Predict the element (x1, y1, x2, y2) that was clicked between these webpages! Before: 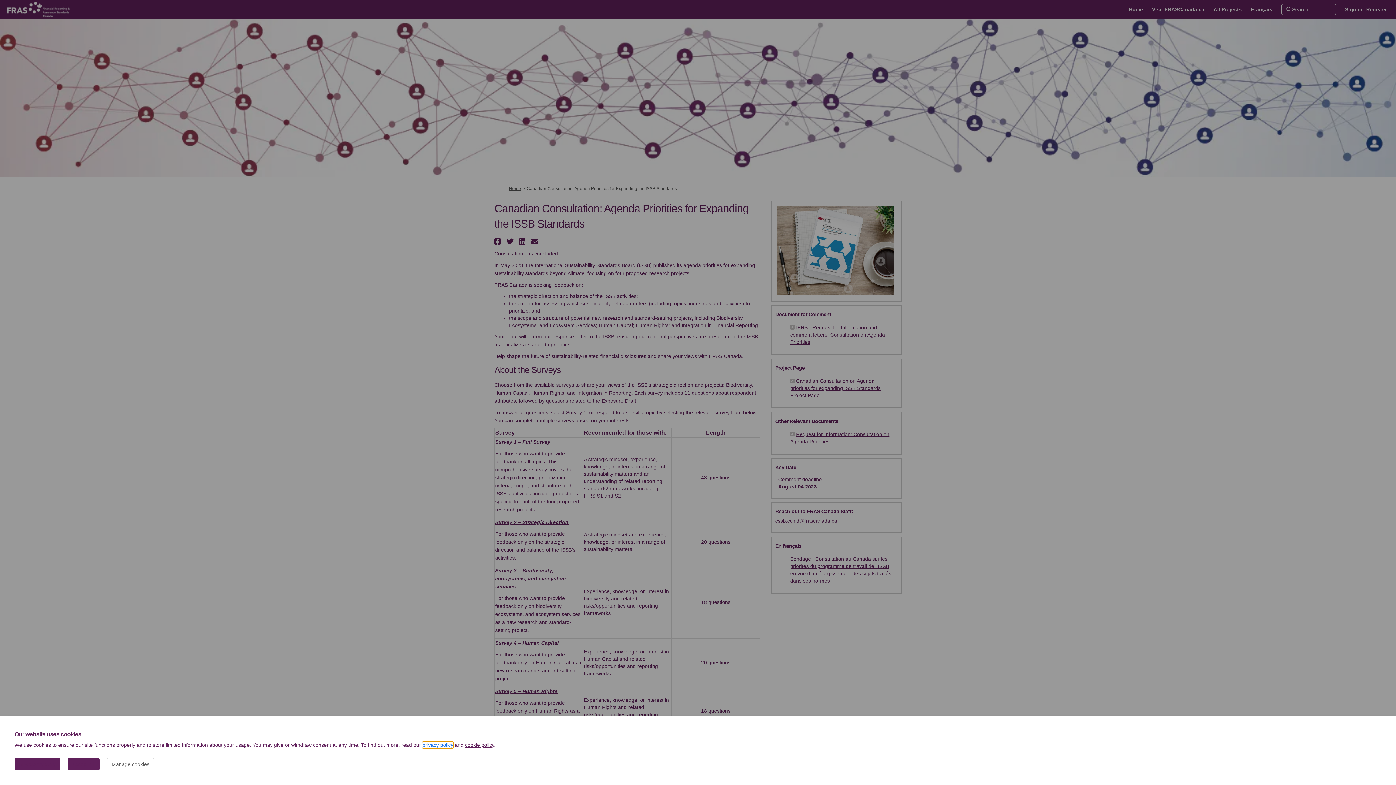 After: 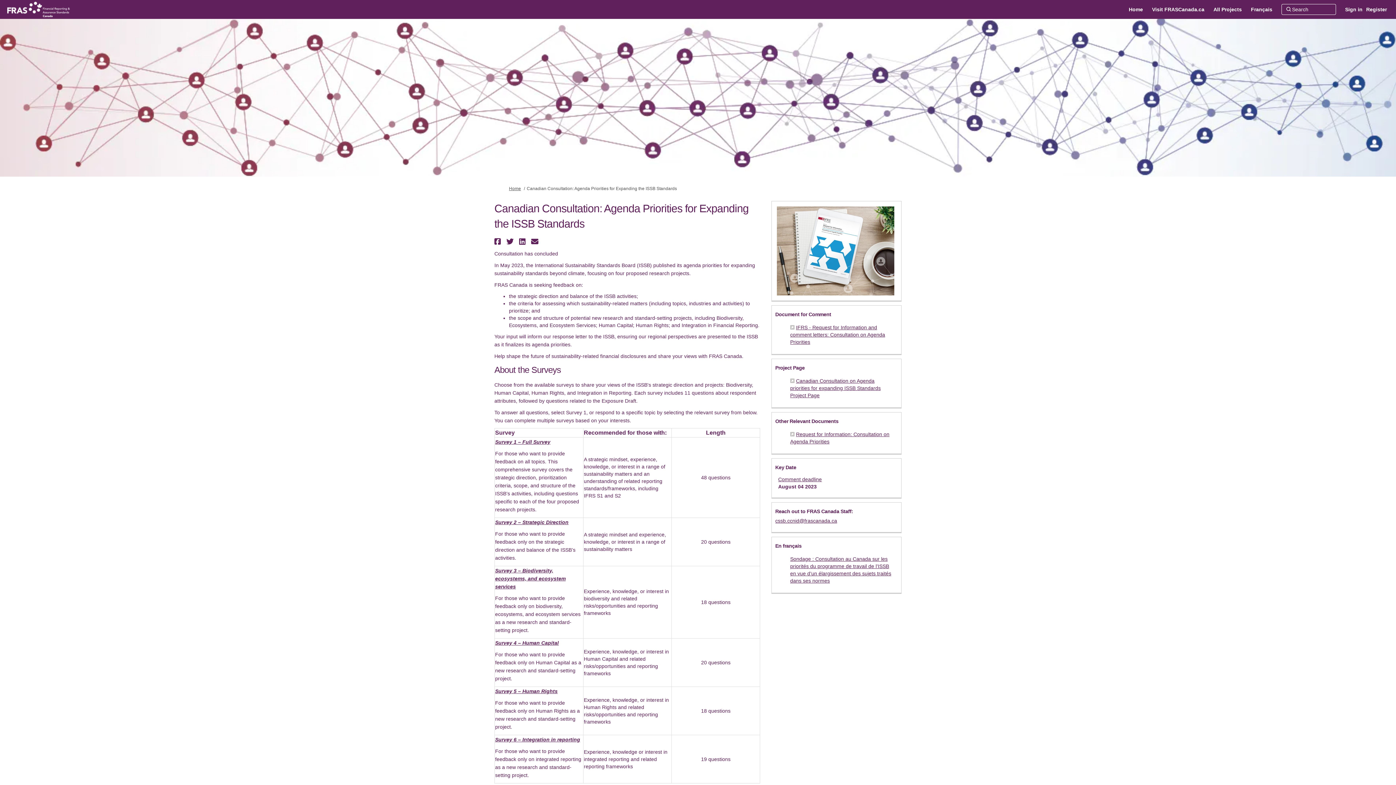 Action: bbox: (67, 758, 99, 770) label: Accept All